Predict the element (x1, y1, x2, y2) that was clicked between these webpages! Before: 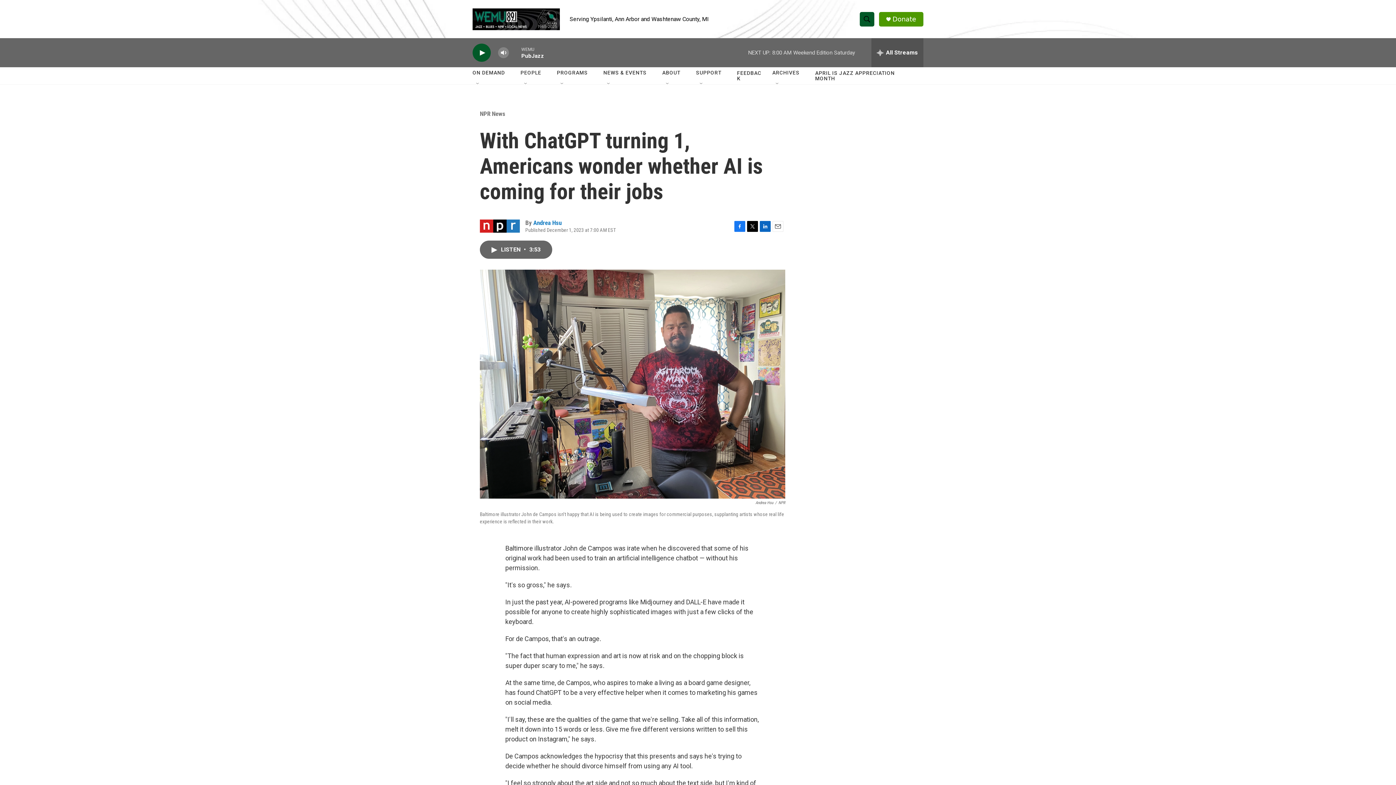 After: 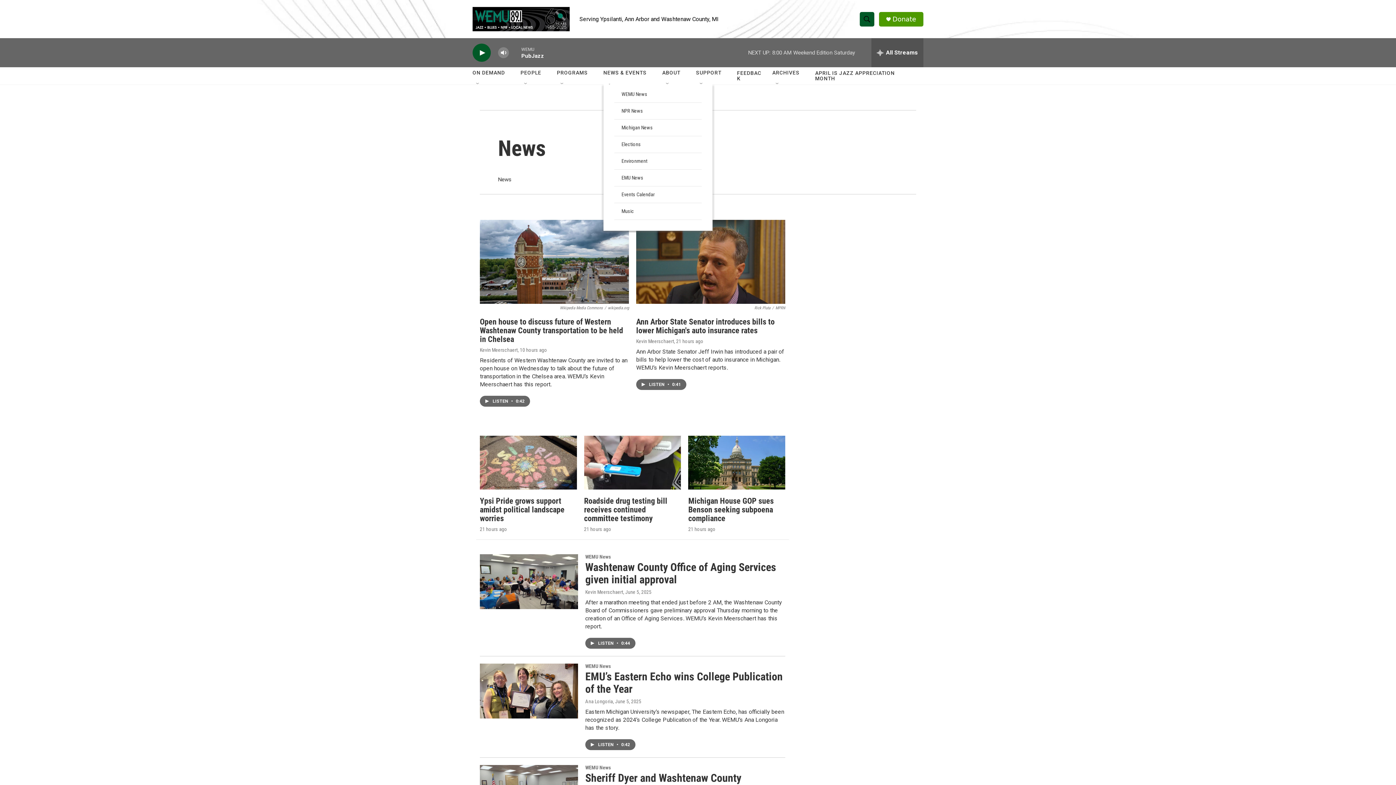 Action: bbox: (603, 64, 646, 81) label: NEWS & EVENTS